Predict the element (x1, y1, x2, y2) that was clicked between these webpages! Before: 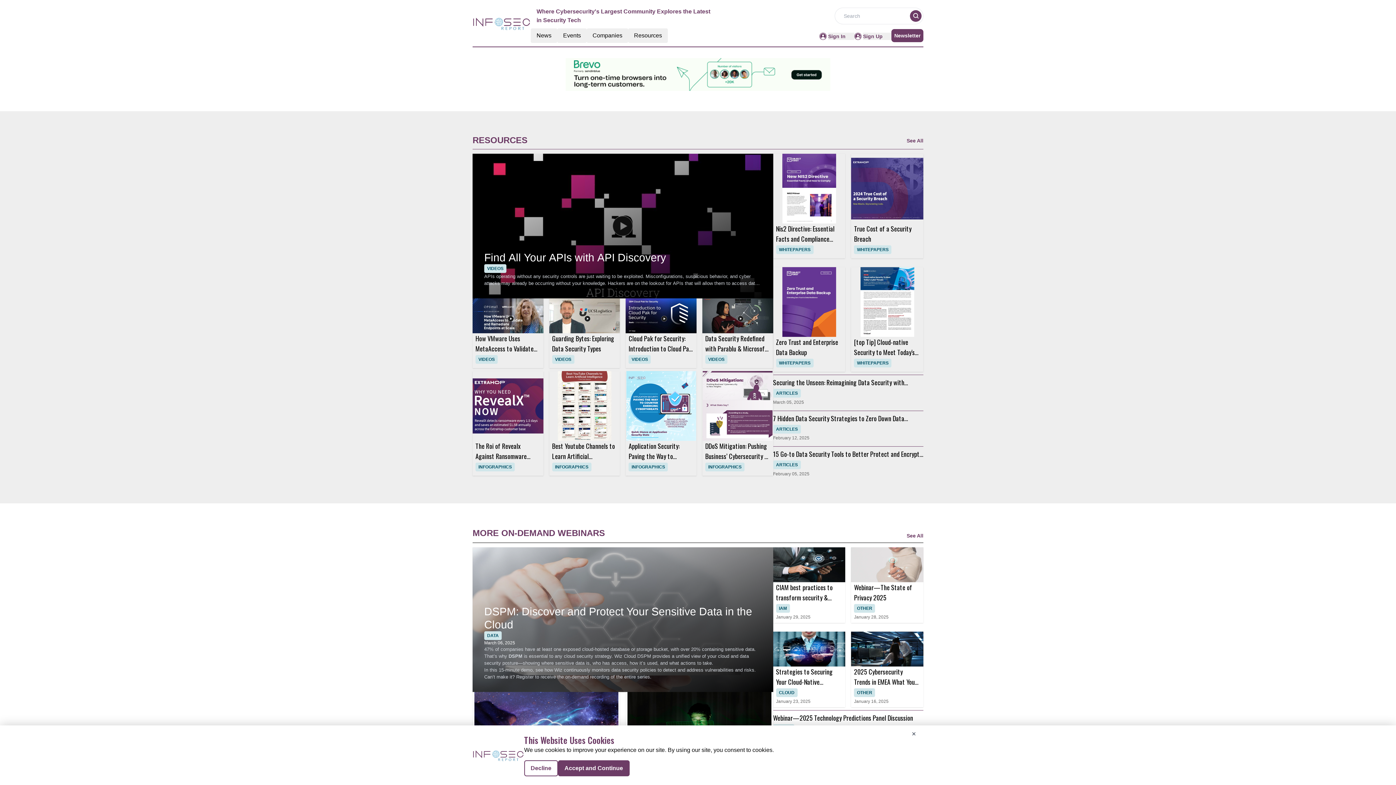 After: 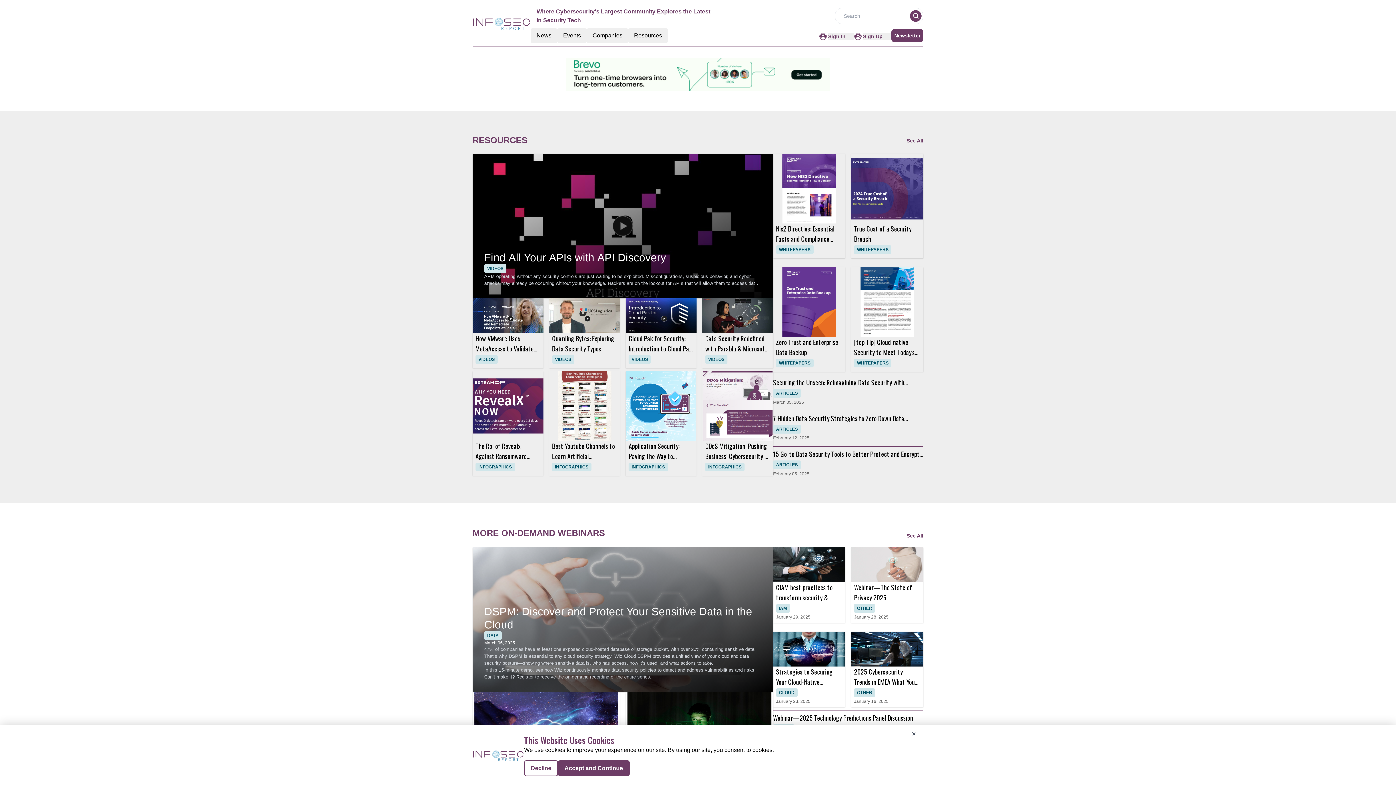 Action: bbox: (773, 267, 845, 337)